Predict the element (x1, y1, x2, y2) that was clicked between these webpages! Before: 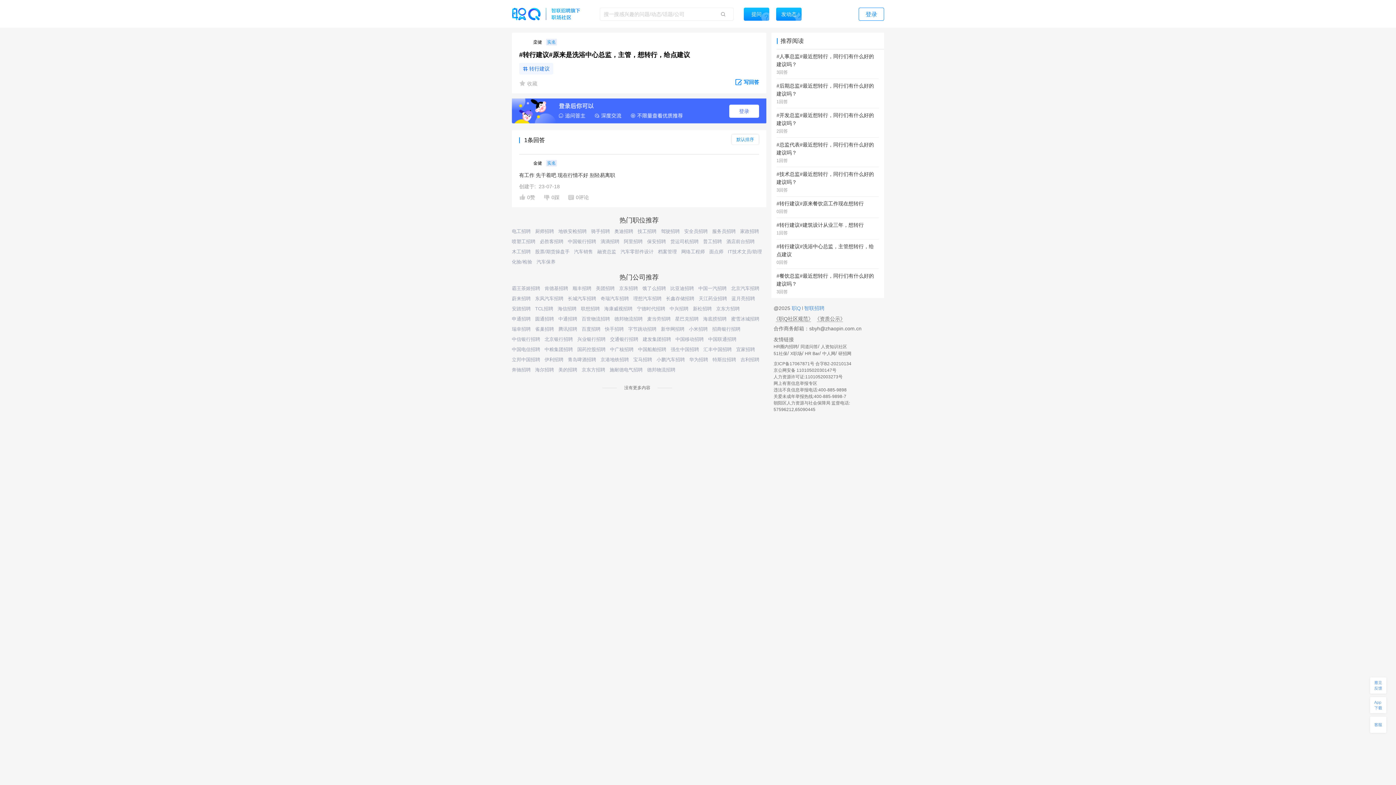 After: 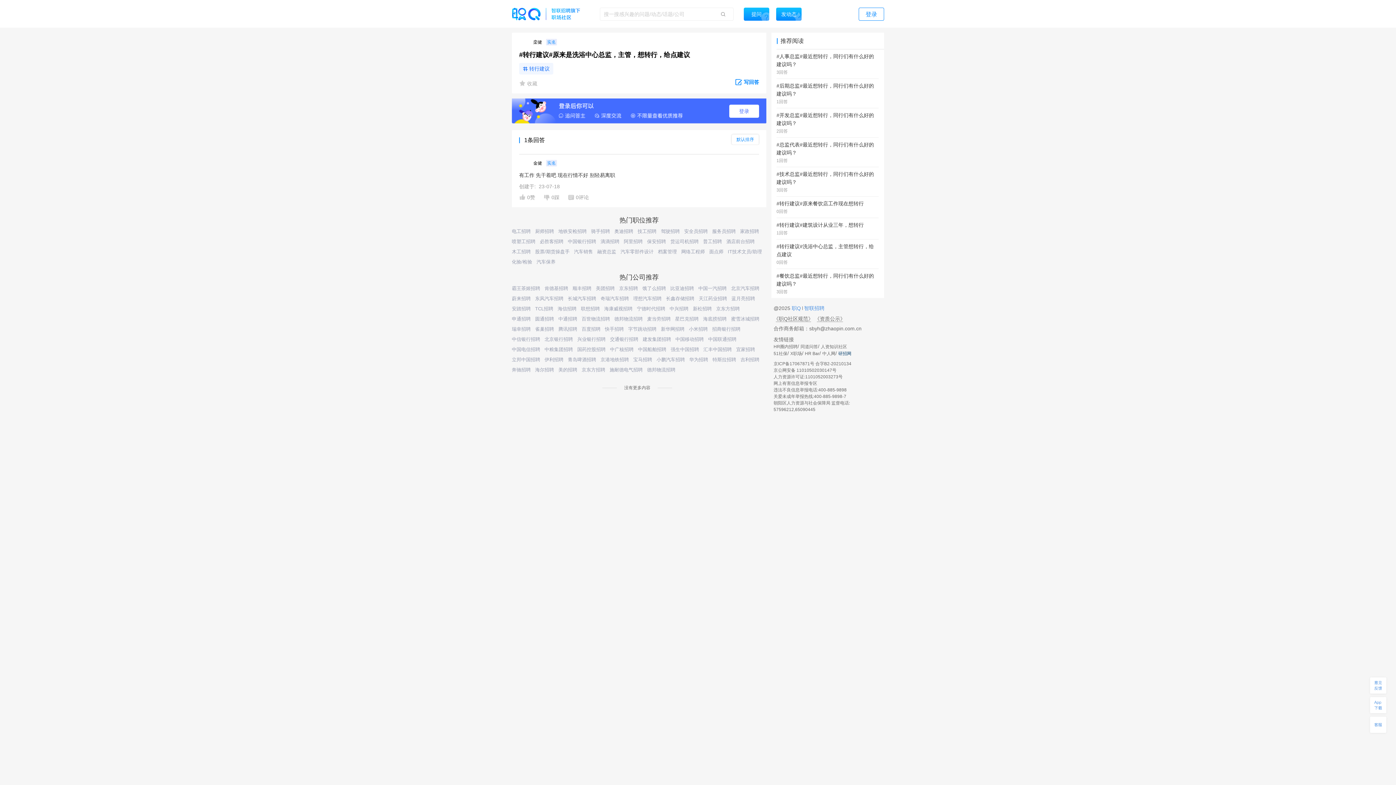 Action: bbox: (838, 351, 851, 356) label: 研招网